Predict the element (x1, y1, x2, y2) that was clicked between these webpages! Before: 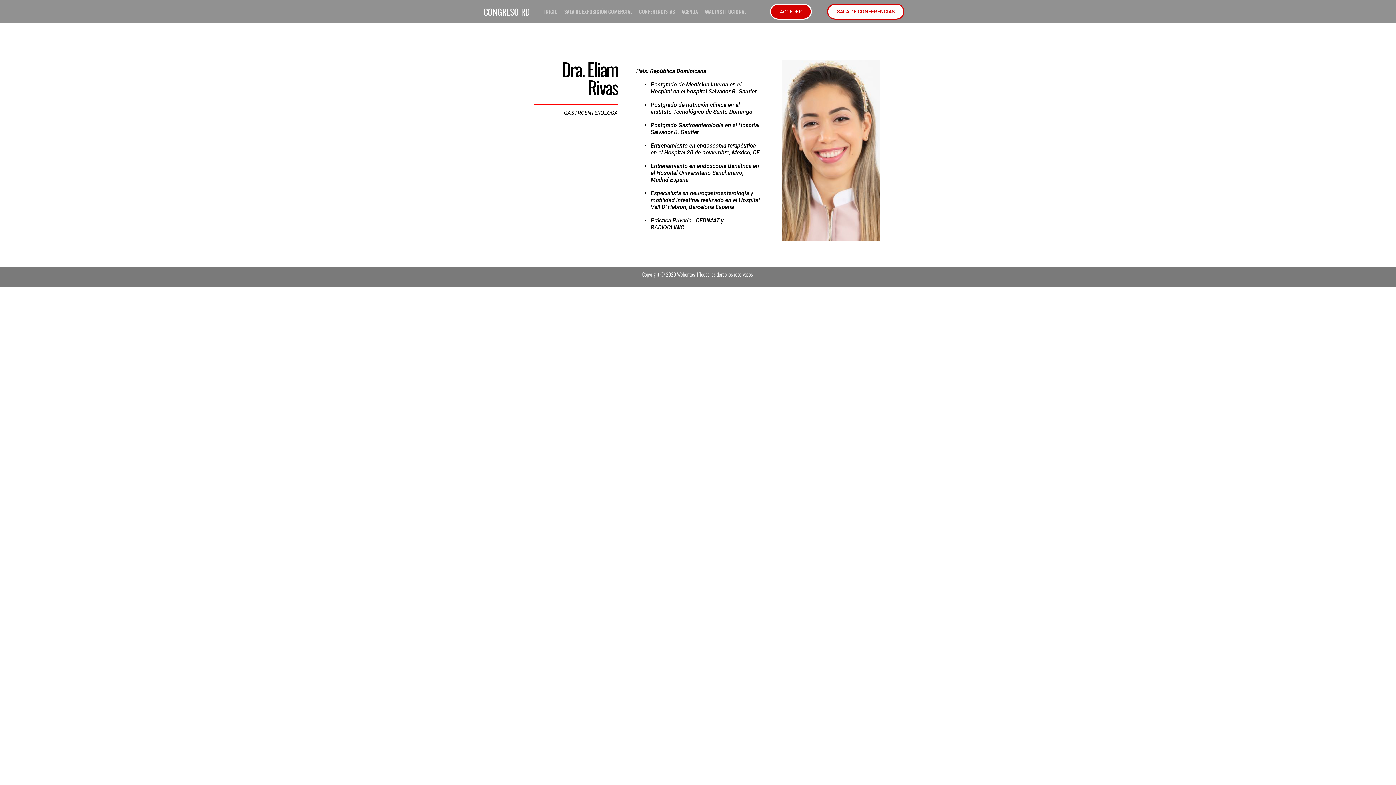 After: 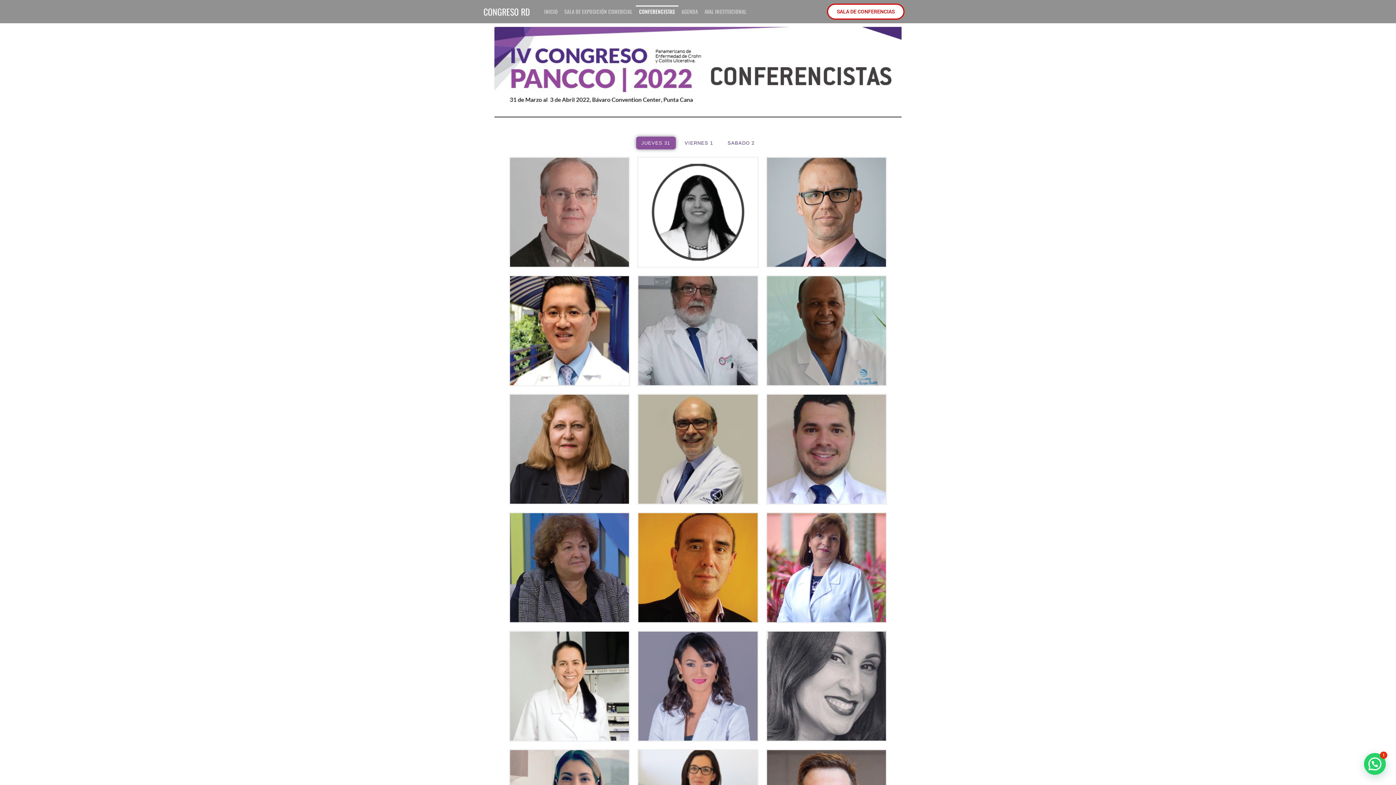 Action: label: CONFERENCISTAS bbox: (635, 5, 678, 17)